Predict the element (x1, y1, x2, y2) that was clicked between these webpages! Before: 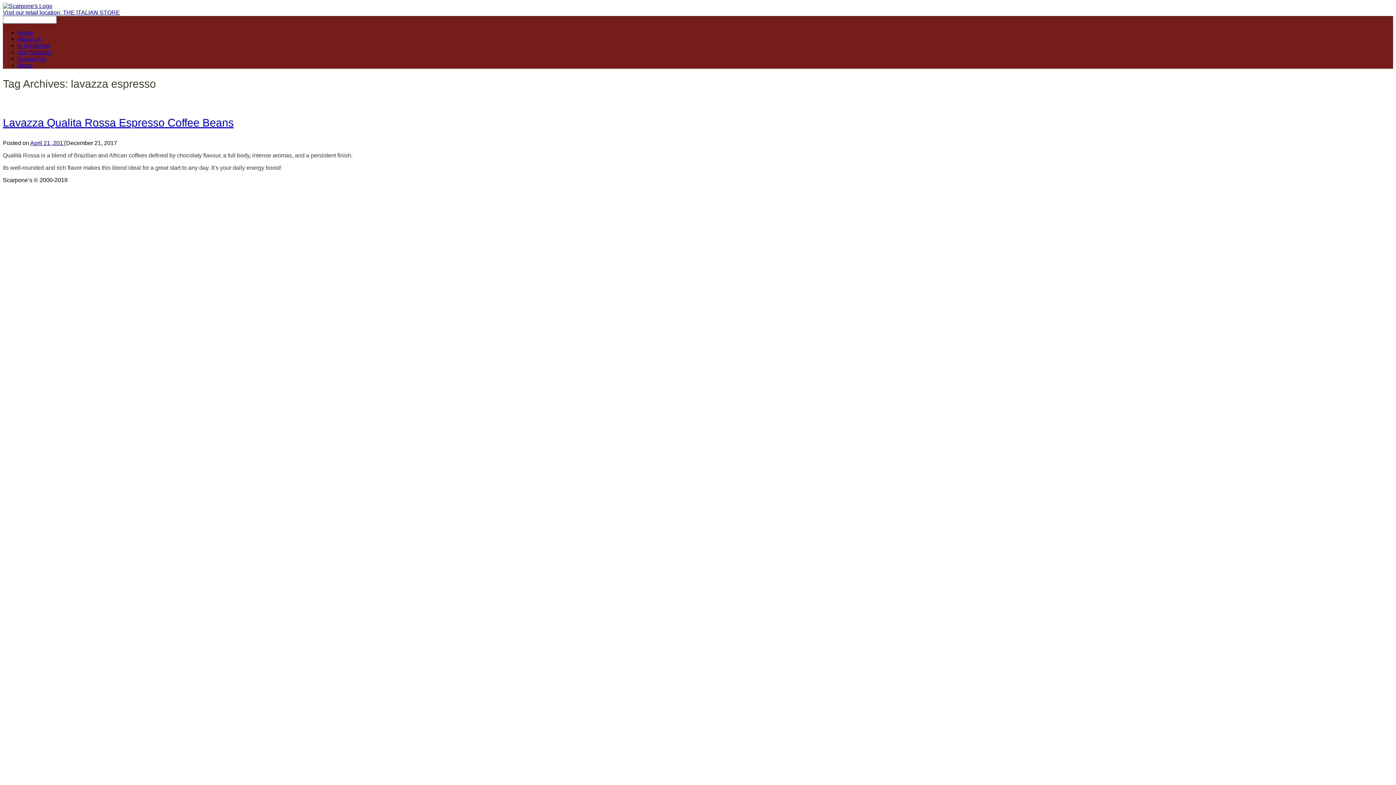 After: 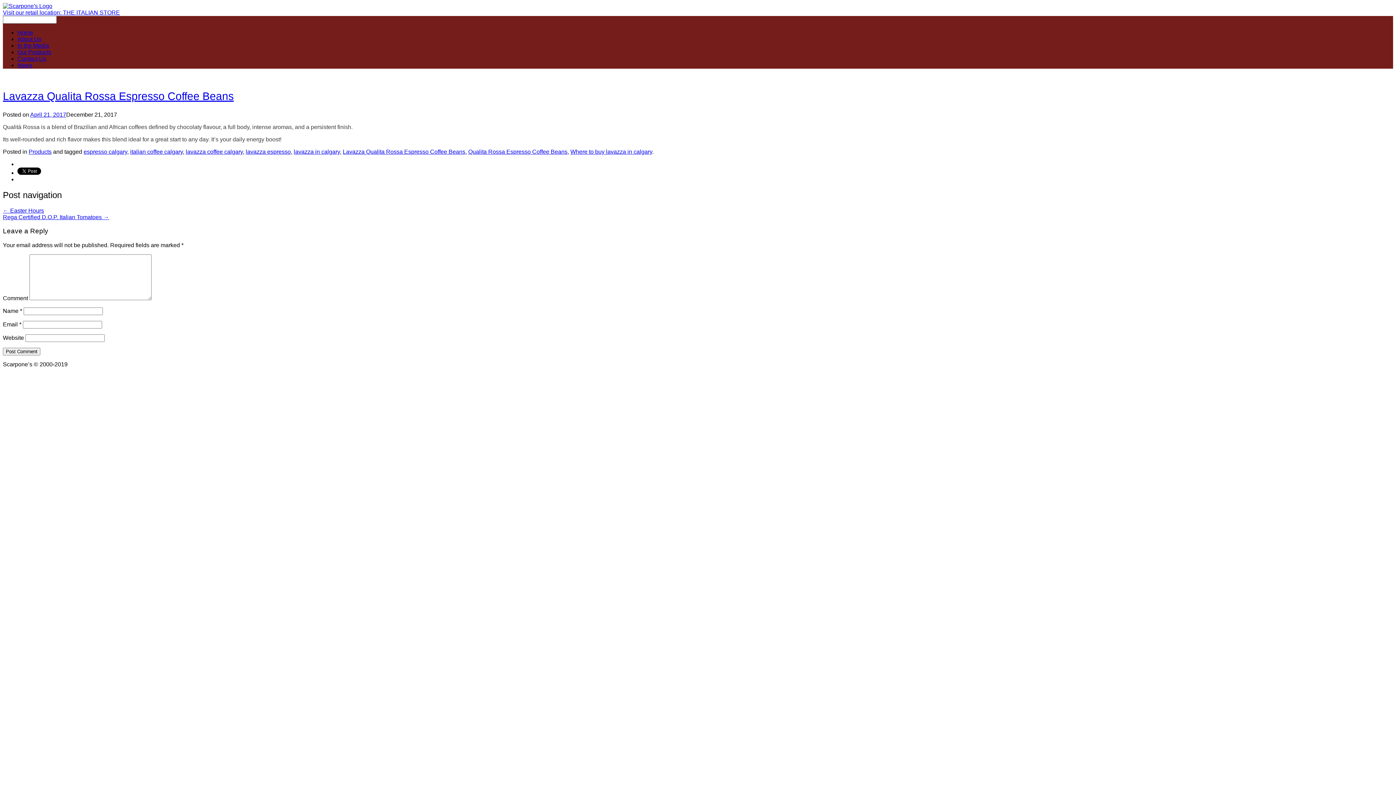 Action: bbox: (2, 116, 233, 128) label: Lavazza Qualita Rossa Espresso Coffee Beans